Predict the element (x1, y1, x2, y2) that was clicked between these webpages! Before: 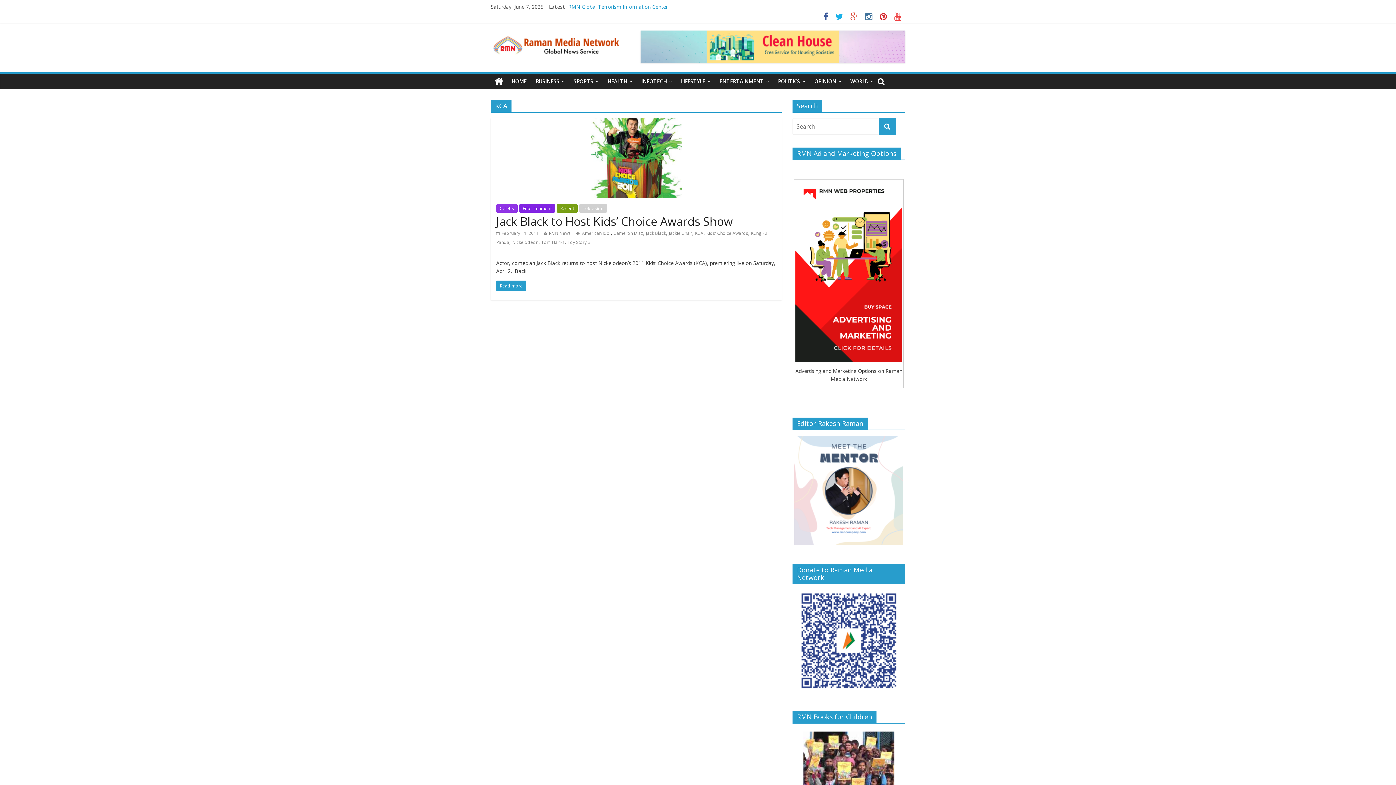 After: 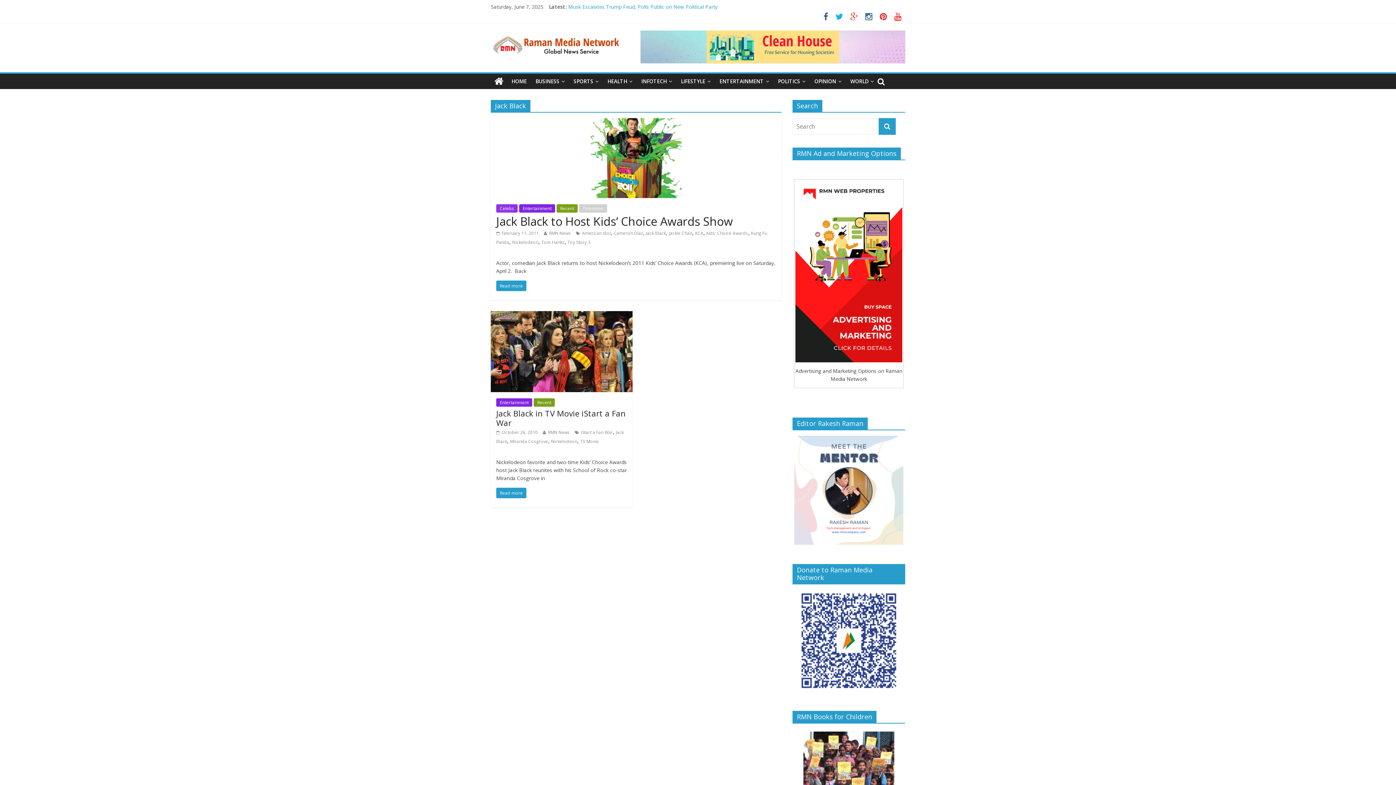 Action: label: Jack Black bbox: (646, 230, 666, 236)